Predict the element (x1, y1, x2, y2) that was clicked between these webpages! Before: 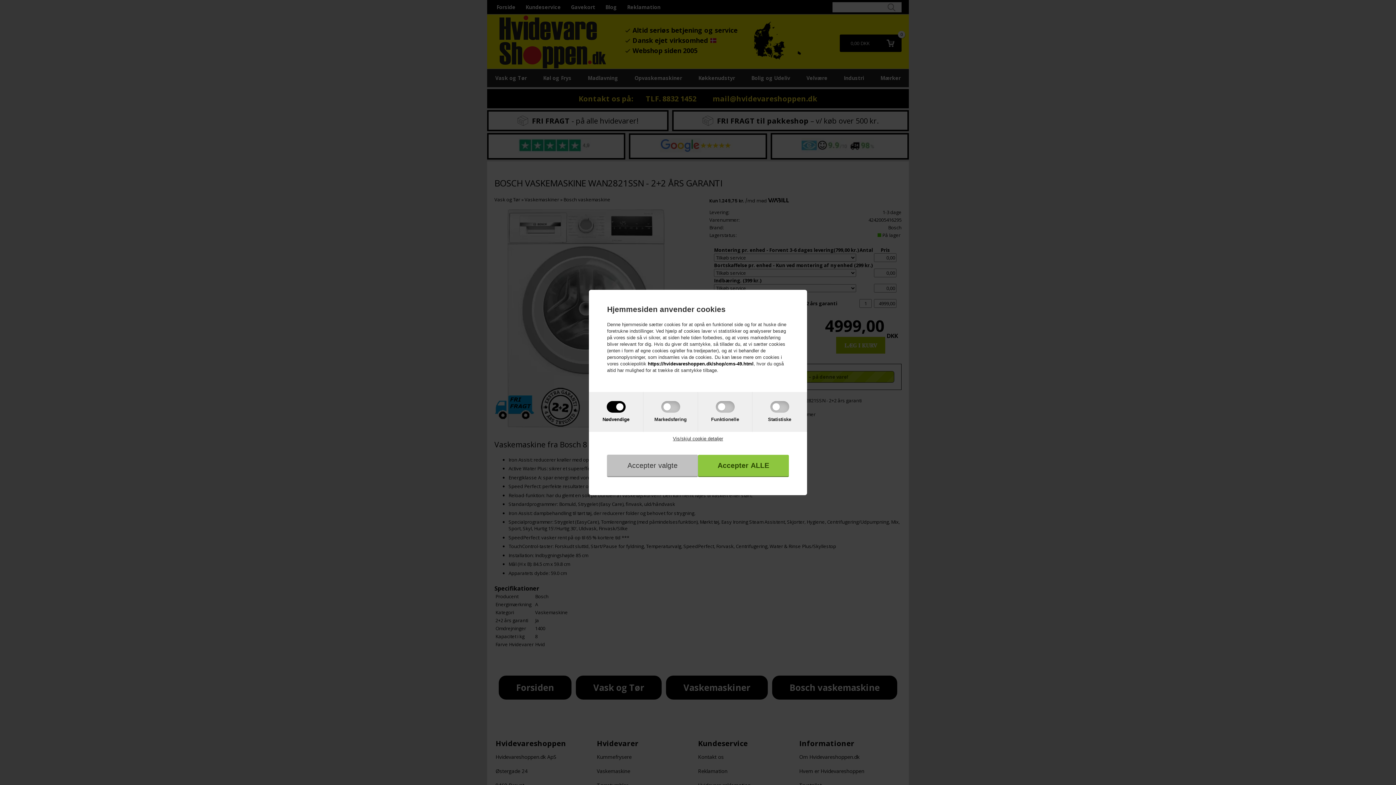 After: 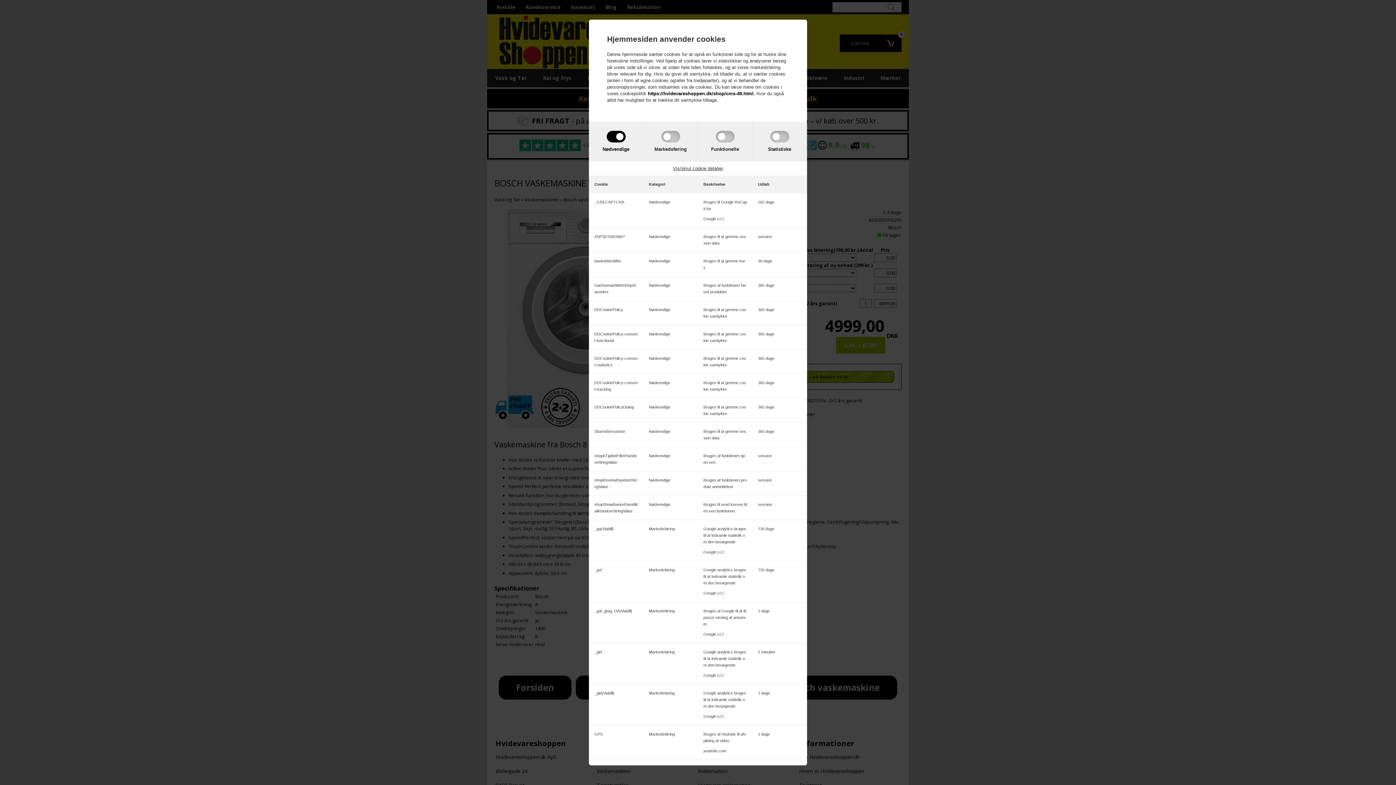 Action: label: Vis/skjul cookie detaljer bbox: (673, 436, 723, 441)